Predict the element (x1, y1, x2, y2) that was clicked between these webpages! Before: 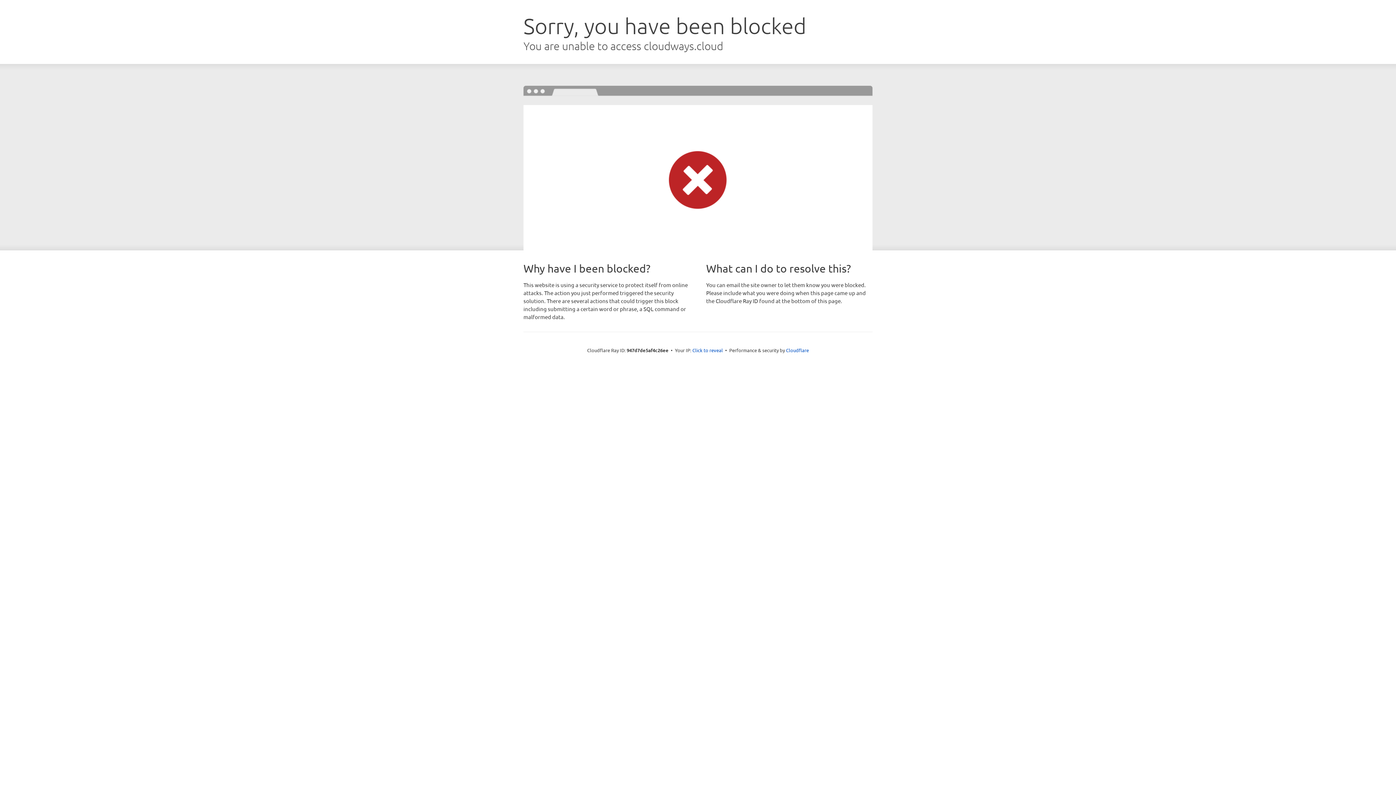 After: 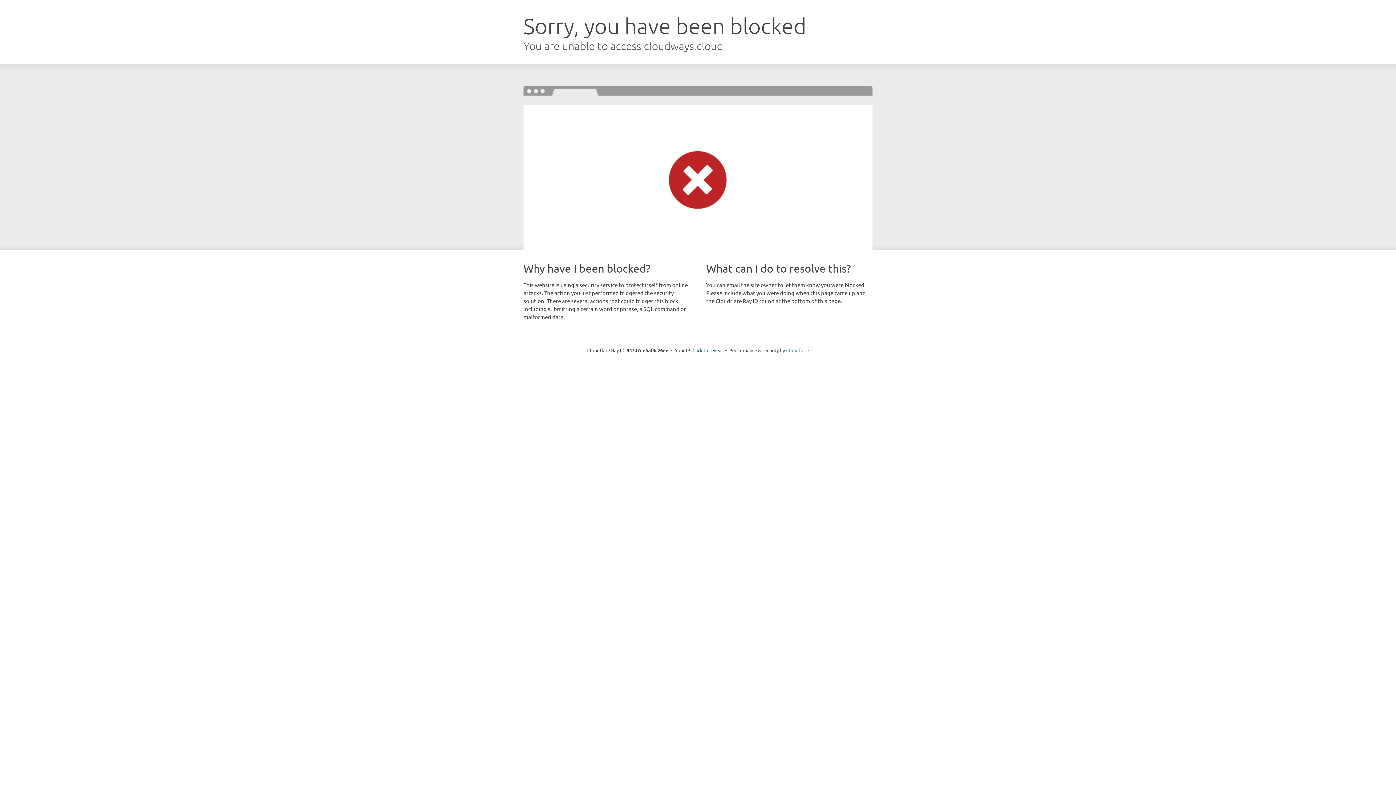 Action: label: Cloudflare bbox: (786, 347, 809, 353)